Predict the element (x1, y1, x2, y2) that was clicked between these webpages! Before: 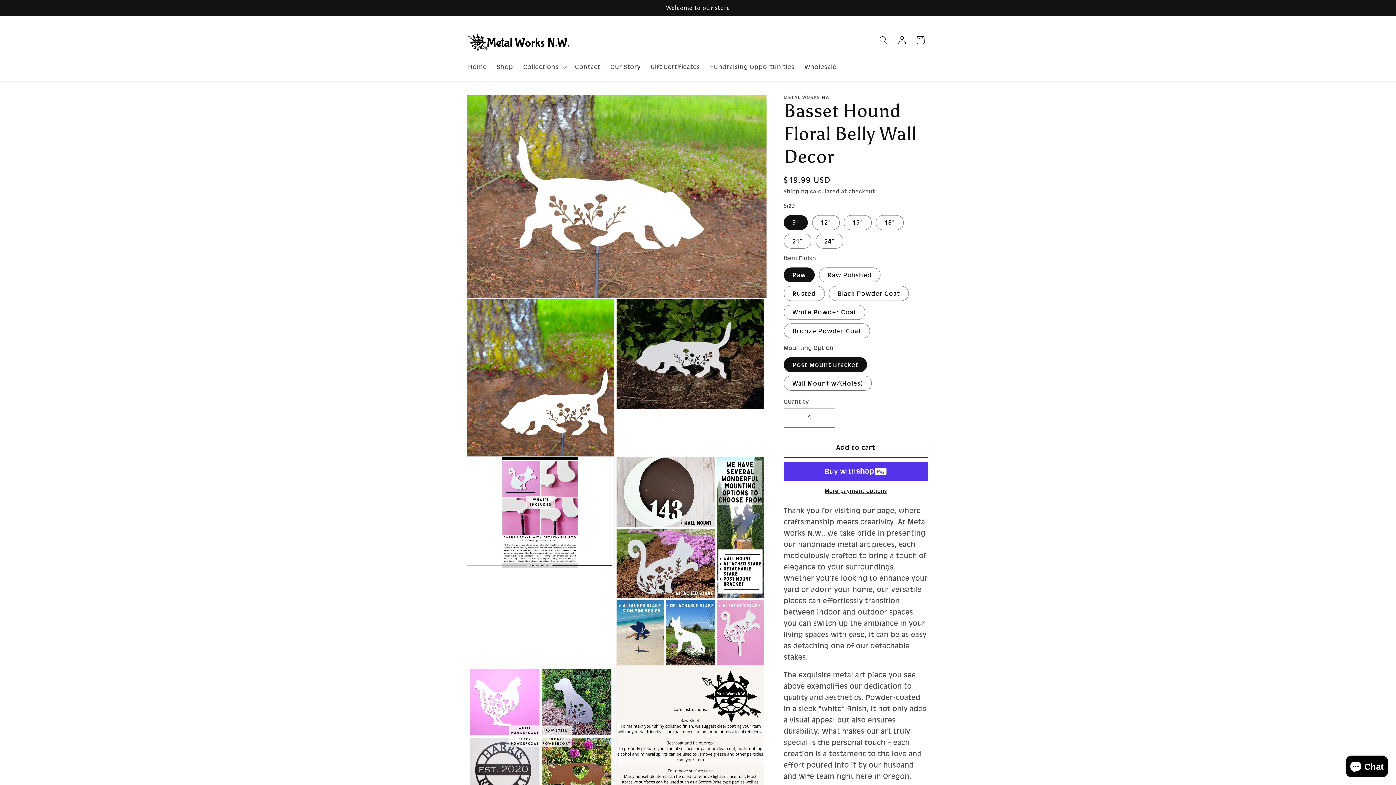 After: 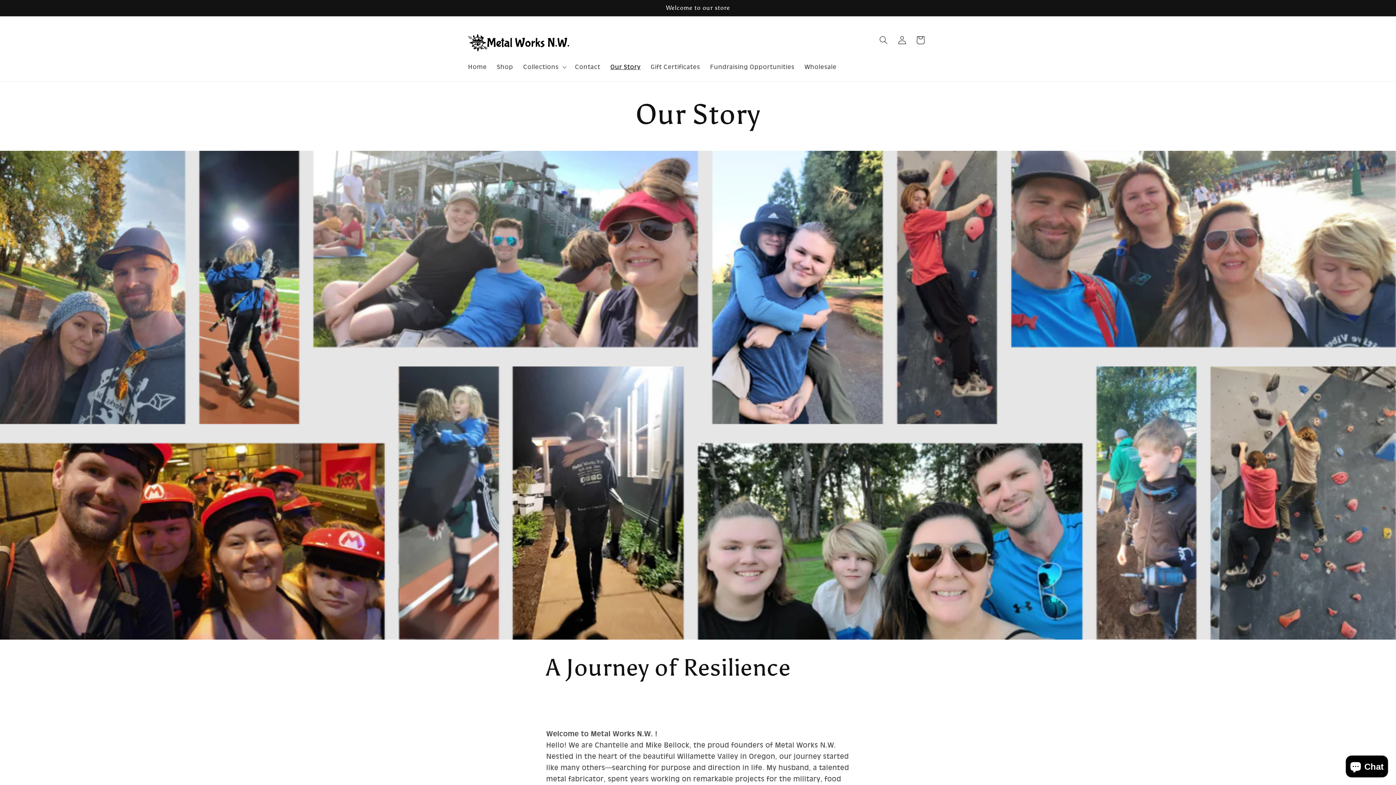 Action: label: Our Story bbox: (605, 58, 645, 75)